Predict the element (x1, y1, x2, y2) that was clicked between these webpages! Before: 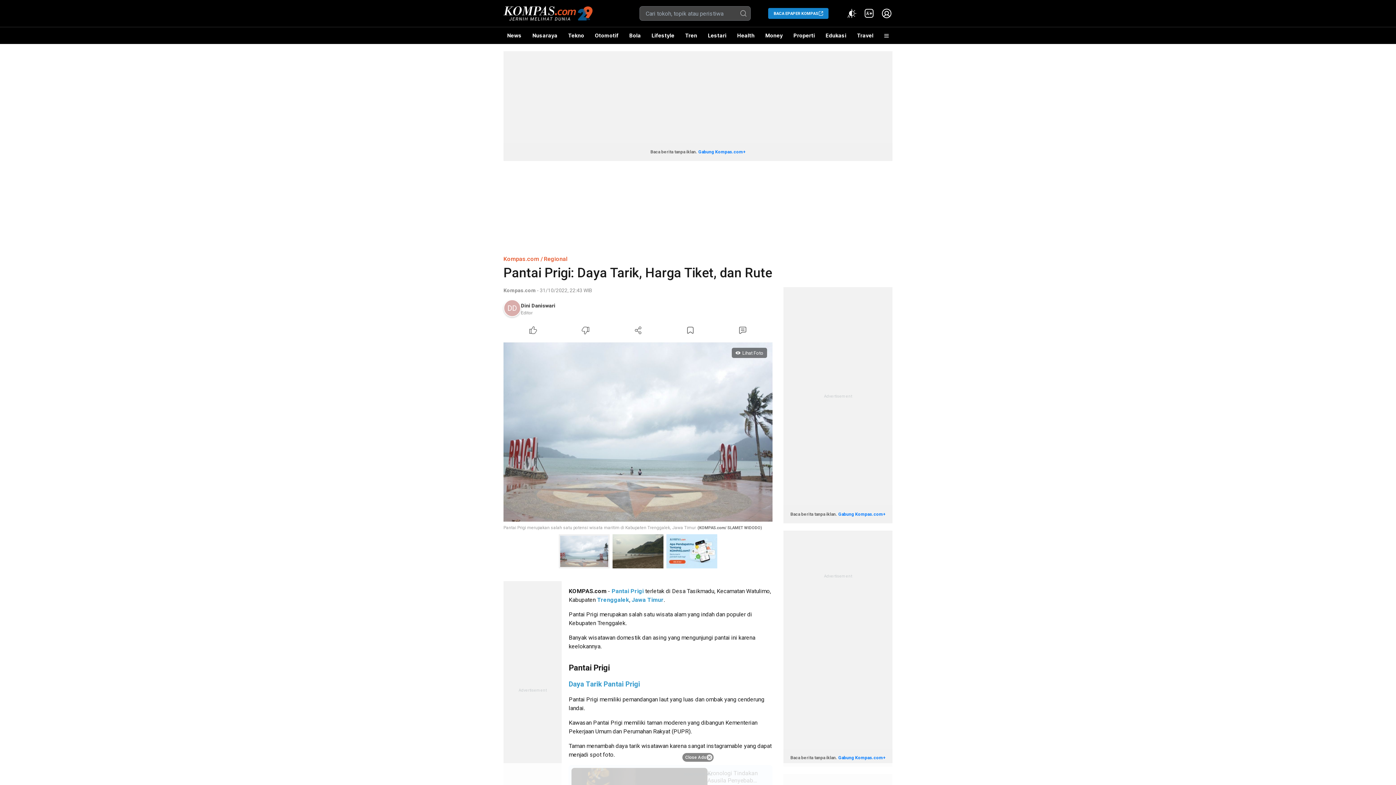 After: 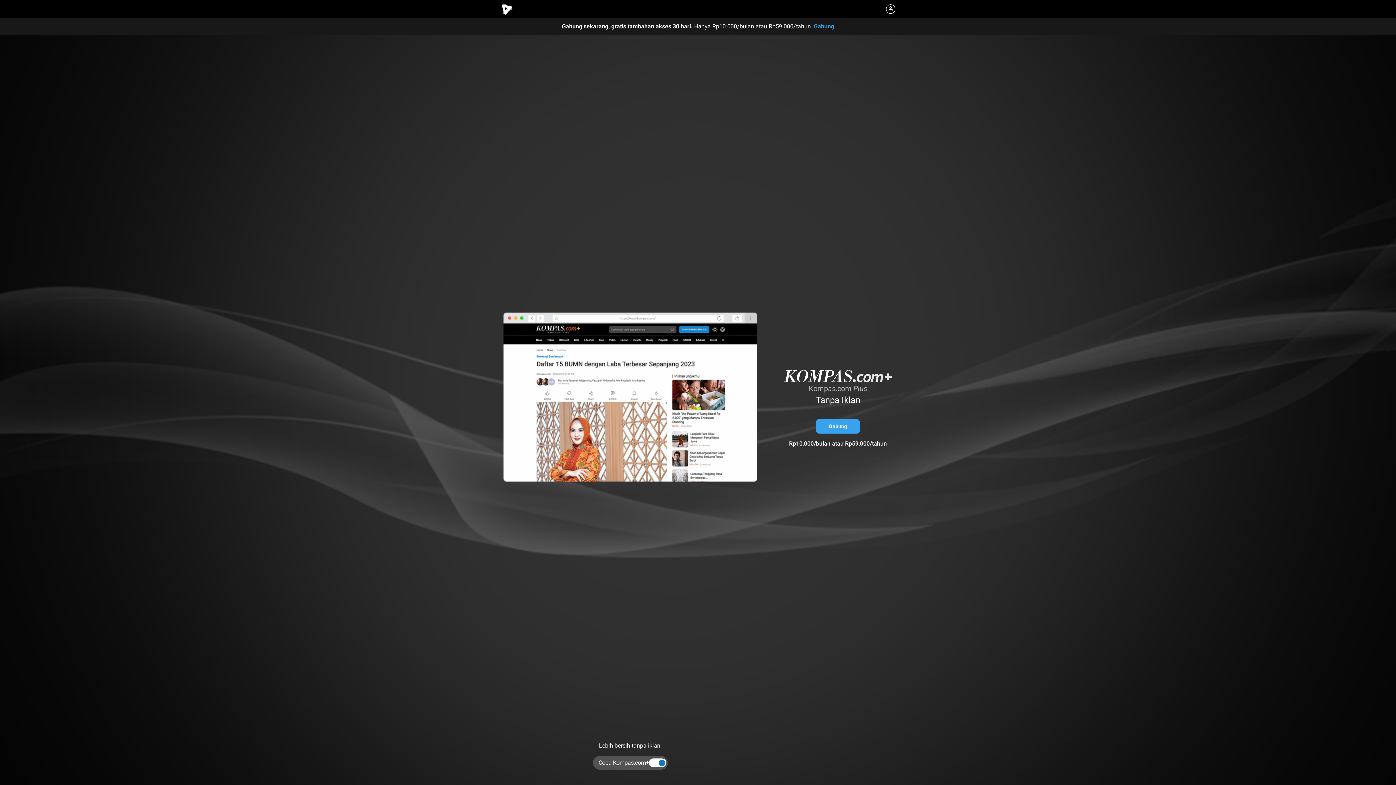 Action: bbox: (863, 7, 875, 19) label: Kompas.com+